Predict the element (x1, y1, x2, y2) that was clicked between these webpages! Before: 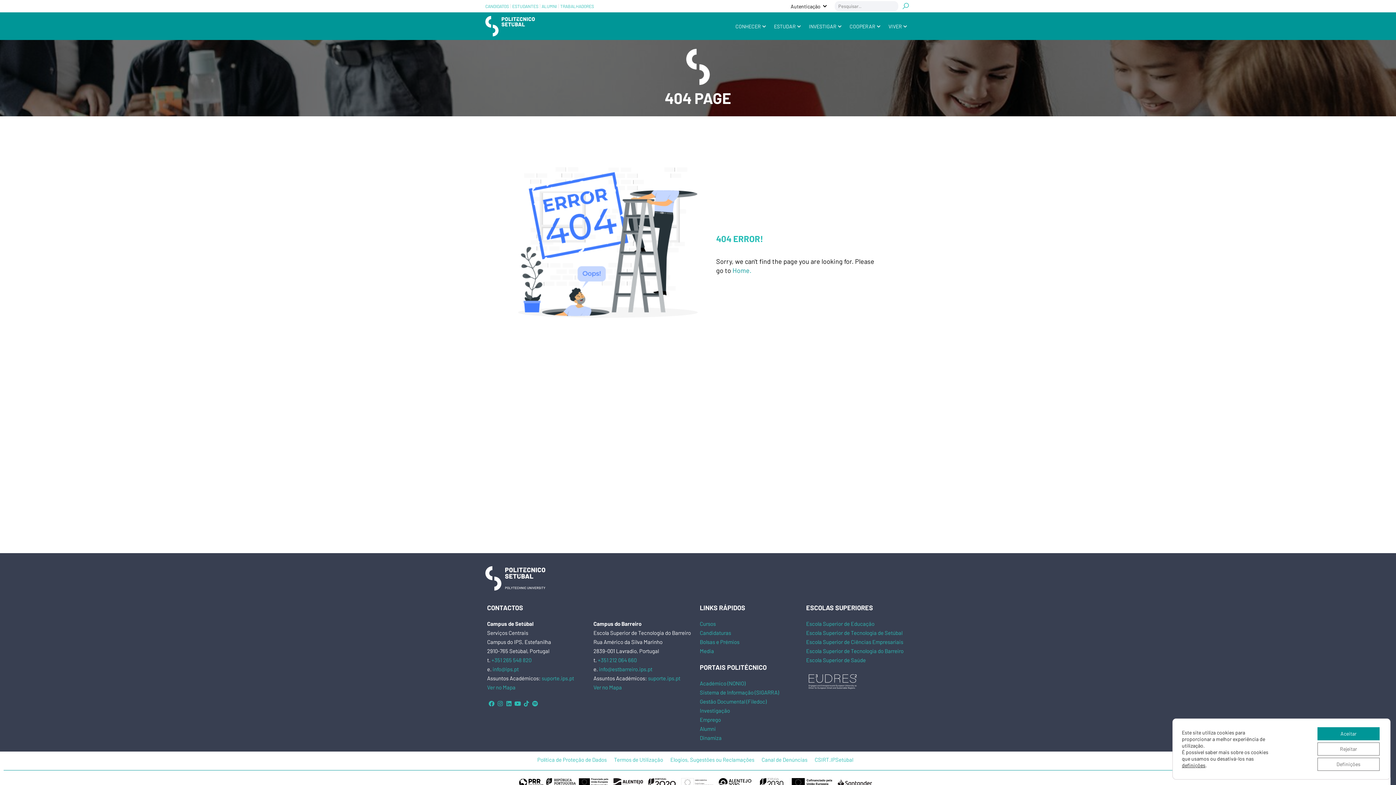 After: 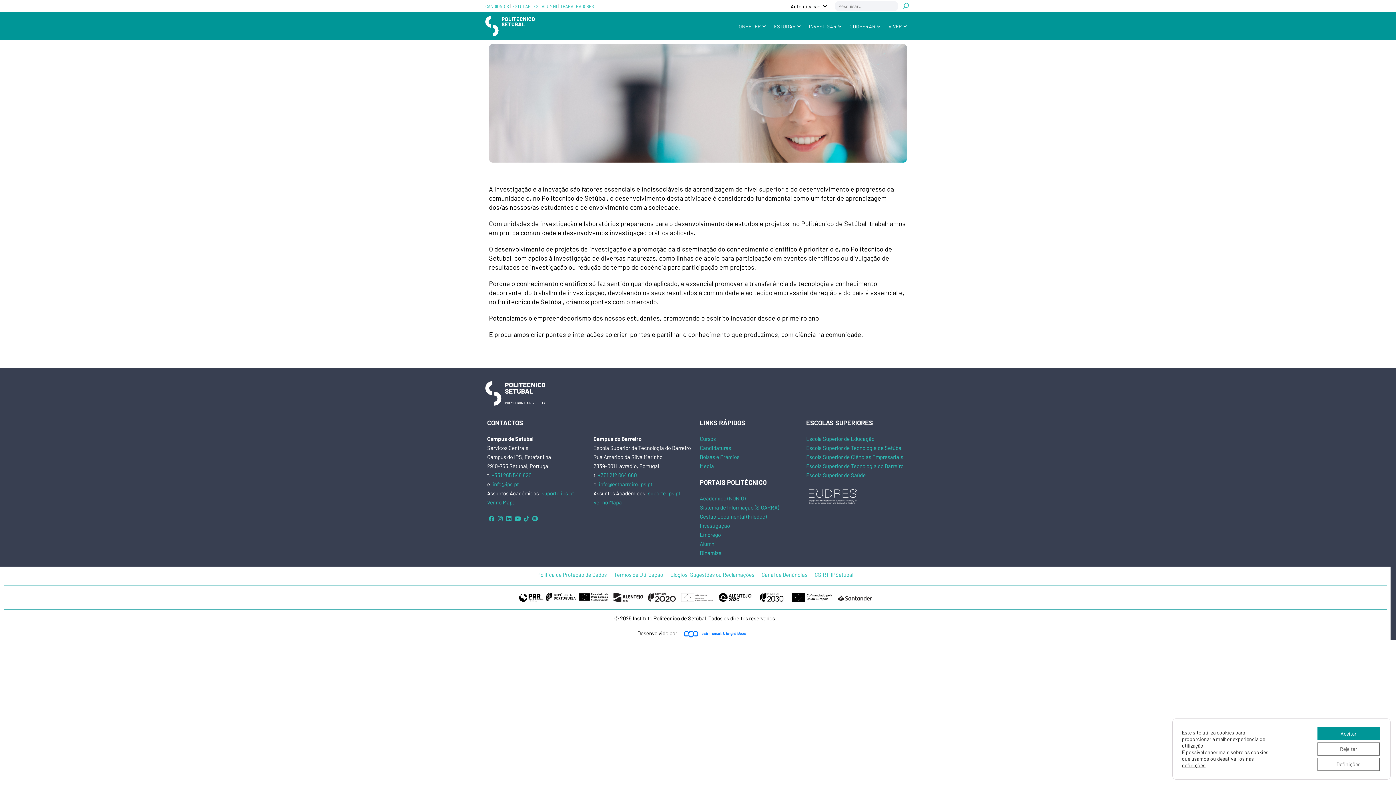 Action: bbox: (809, 15, 836, 37) label: INVESTIGAR